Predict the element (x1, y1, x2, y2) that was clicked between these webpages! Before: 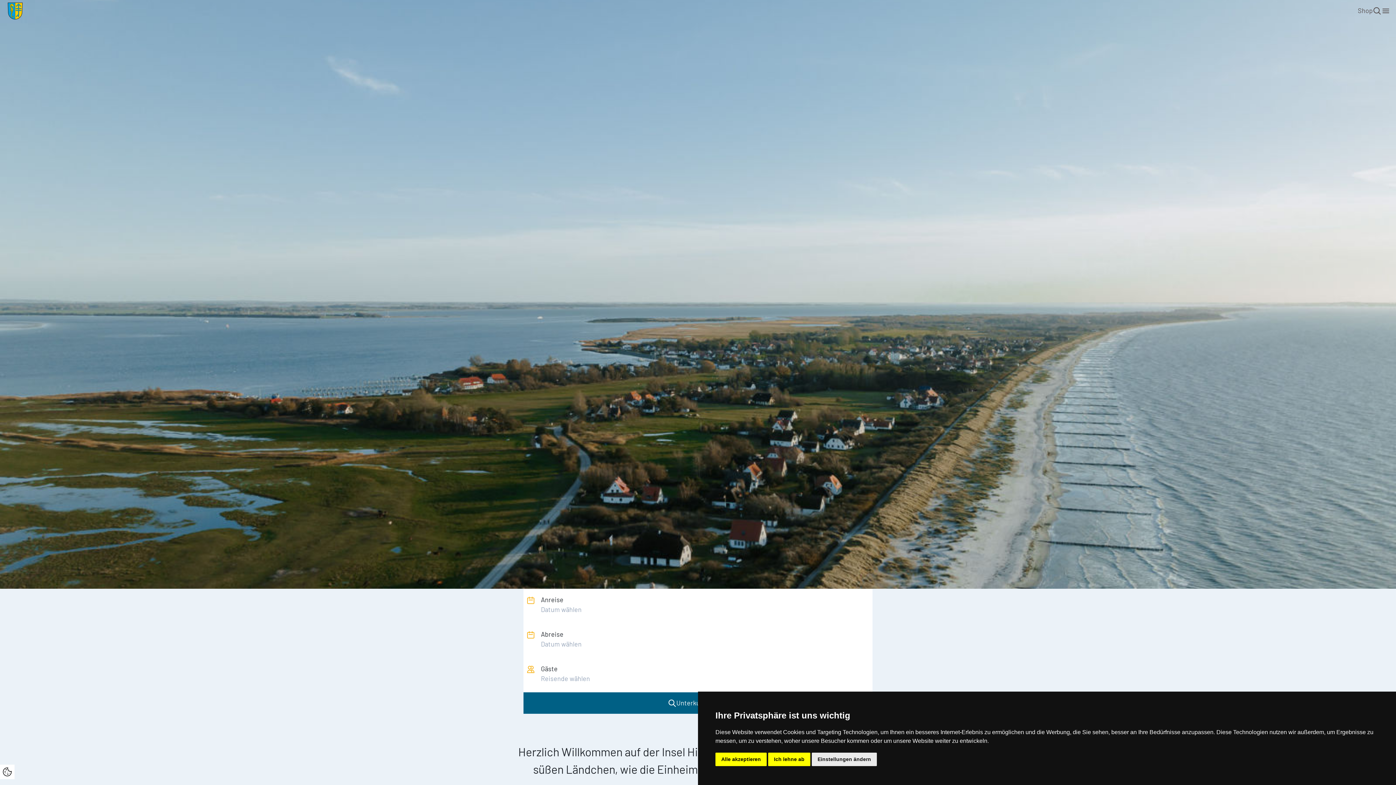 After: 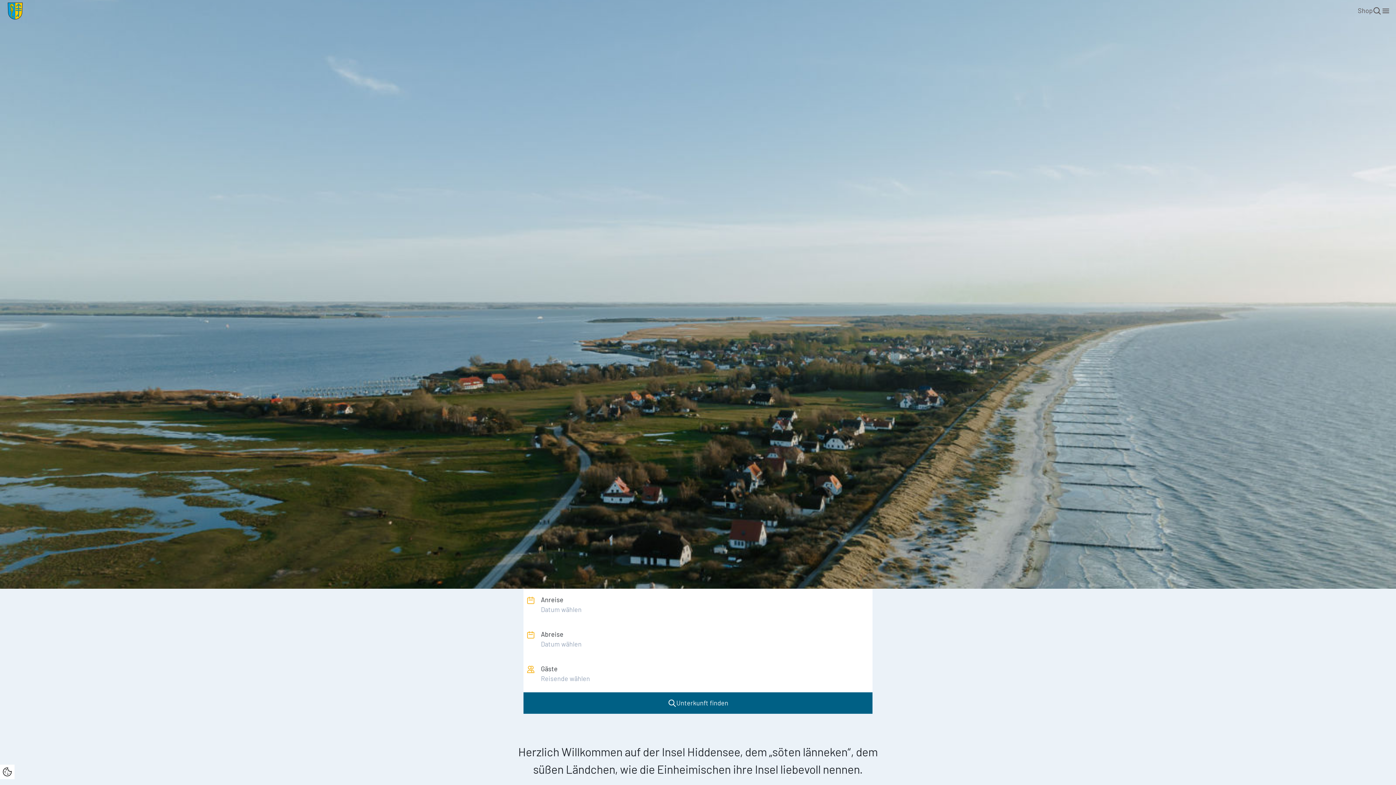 Action: label: Ich lehne ab bbox: (768, 753, 810, 766)